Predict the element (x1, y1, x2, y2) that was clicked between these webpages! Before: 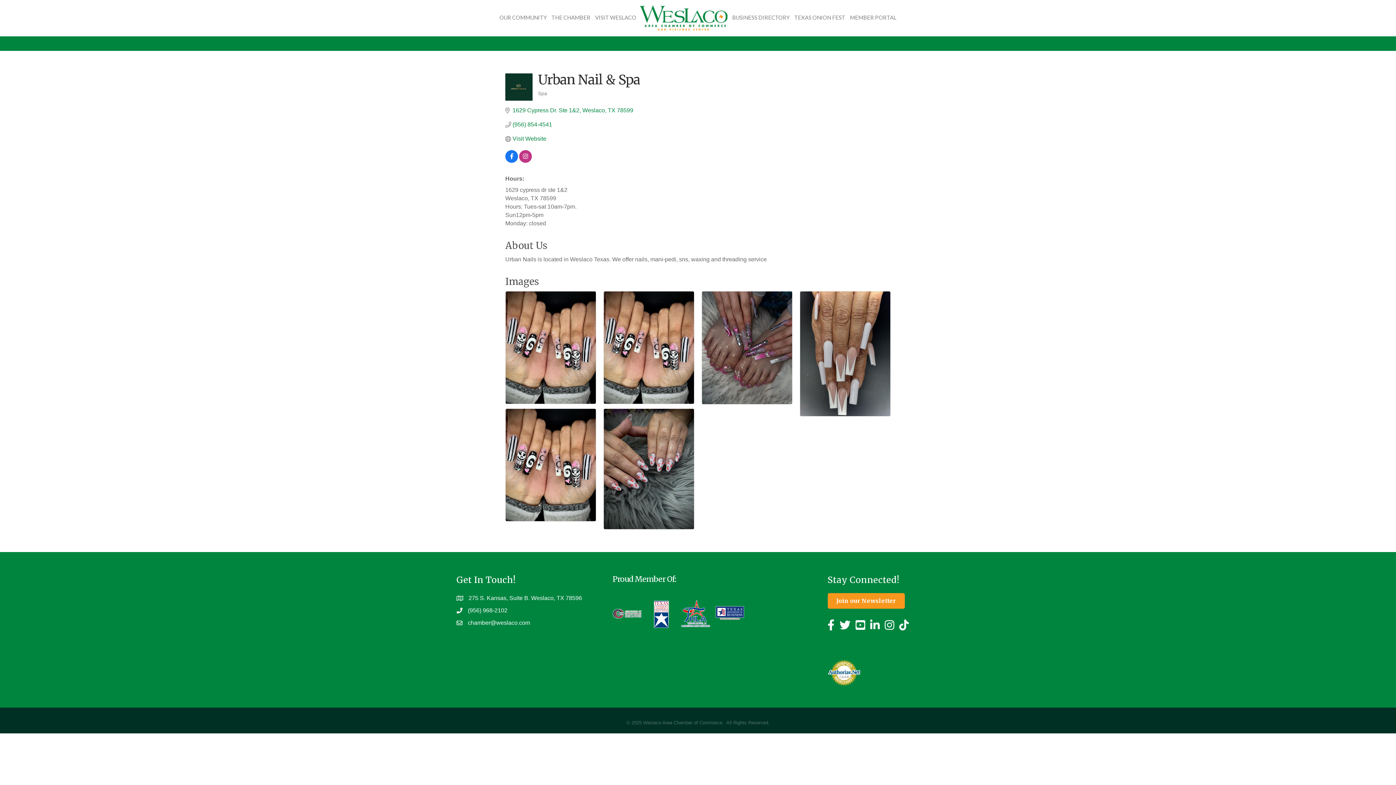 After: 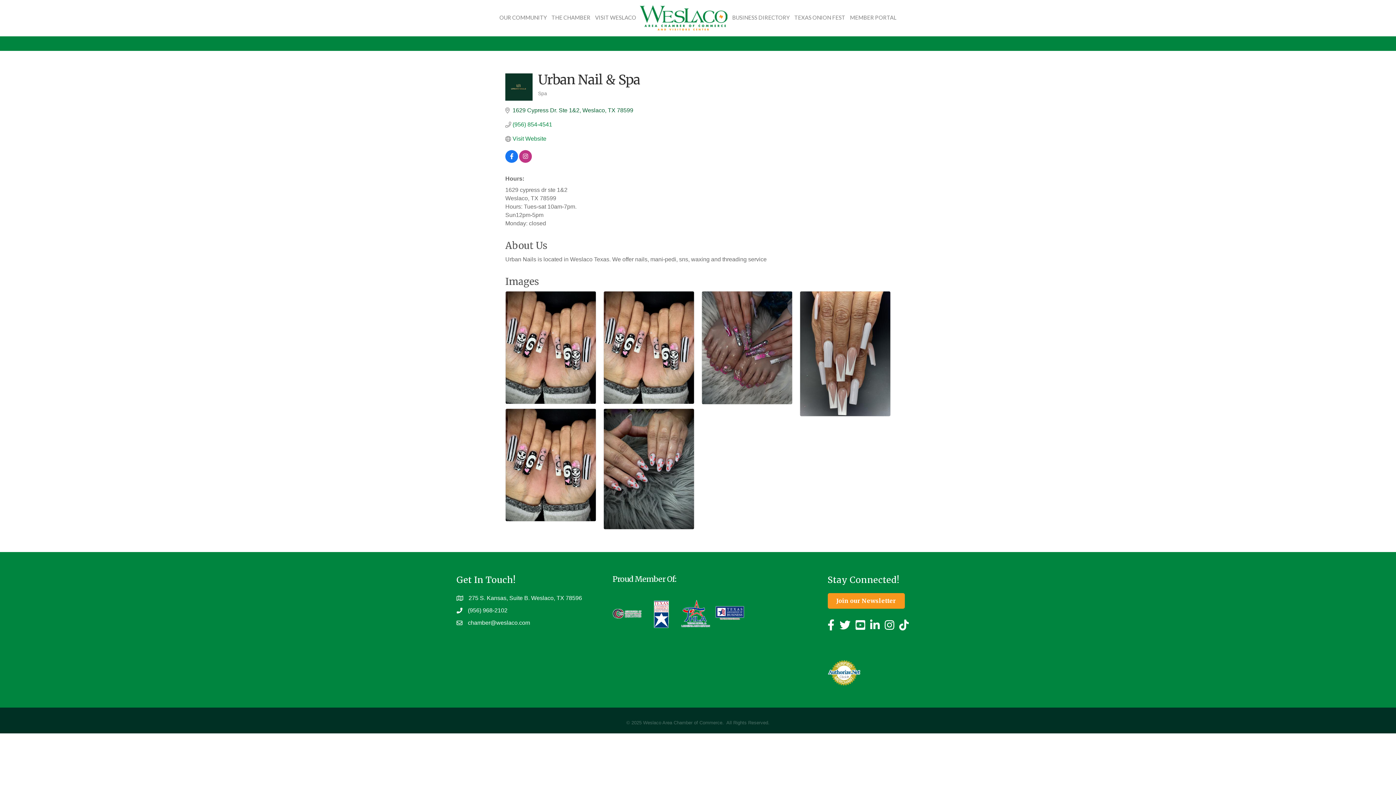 Action: label: 1629 Cypress Dr. Ste 1&2 Weslaco TX 78599 bbox: (512, 106, 633, 113)